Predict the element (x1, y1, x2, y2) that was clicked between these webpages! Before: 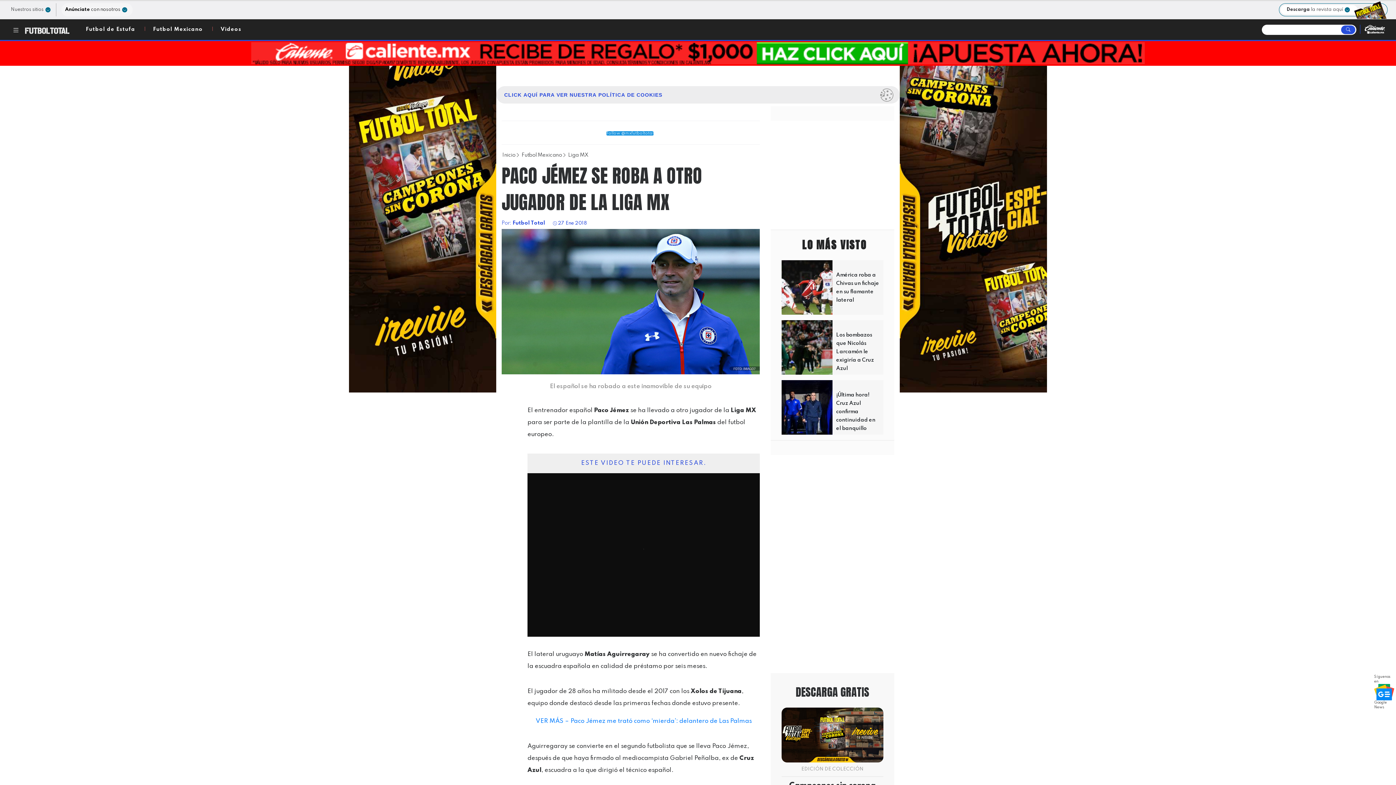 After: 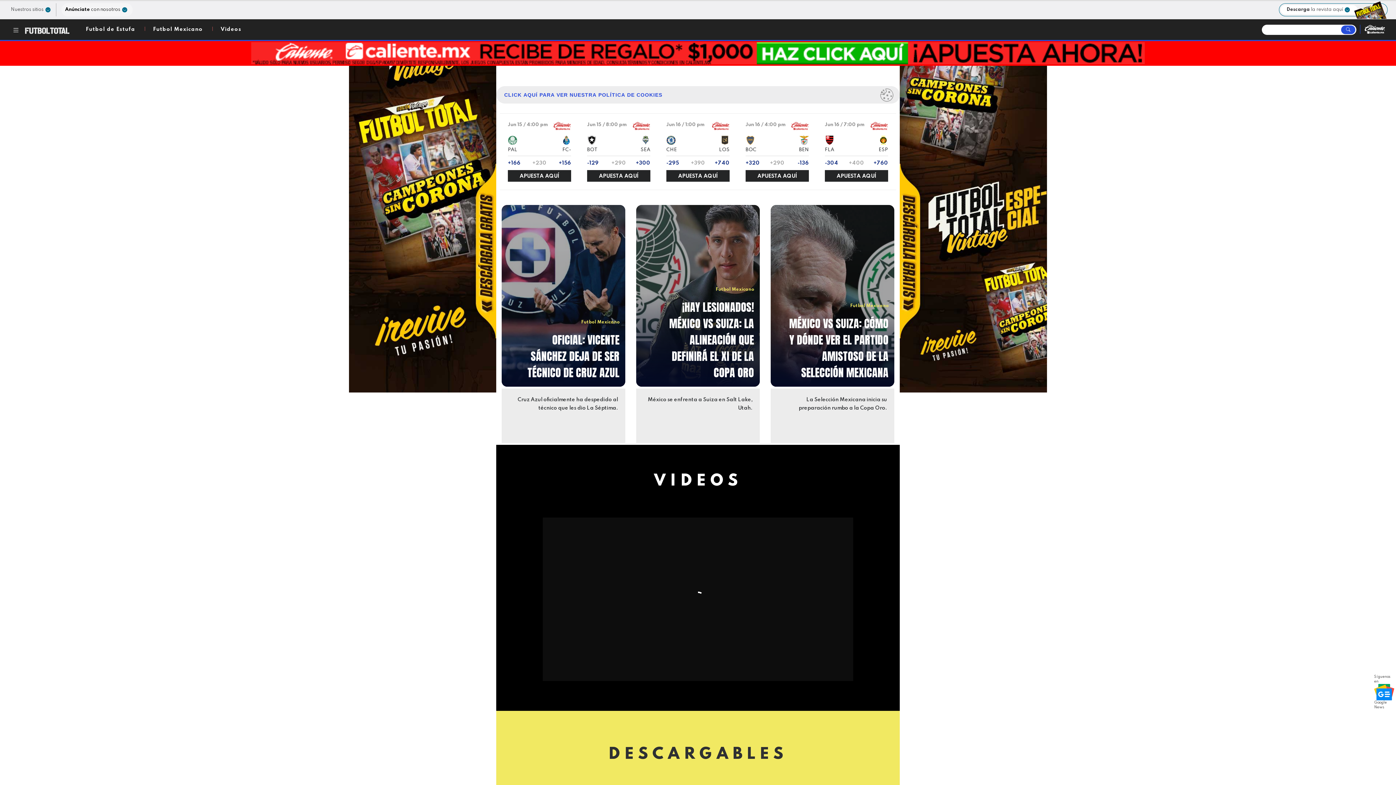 Action: bbox: (502, 152, 520, 157) label: Inicio